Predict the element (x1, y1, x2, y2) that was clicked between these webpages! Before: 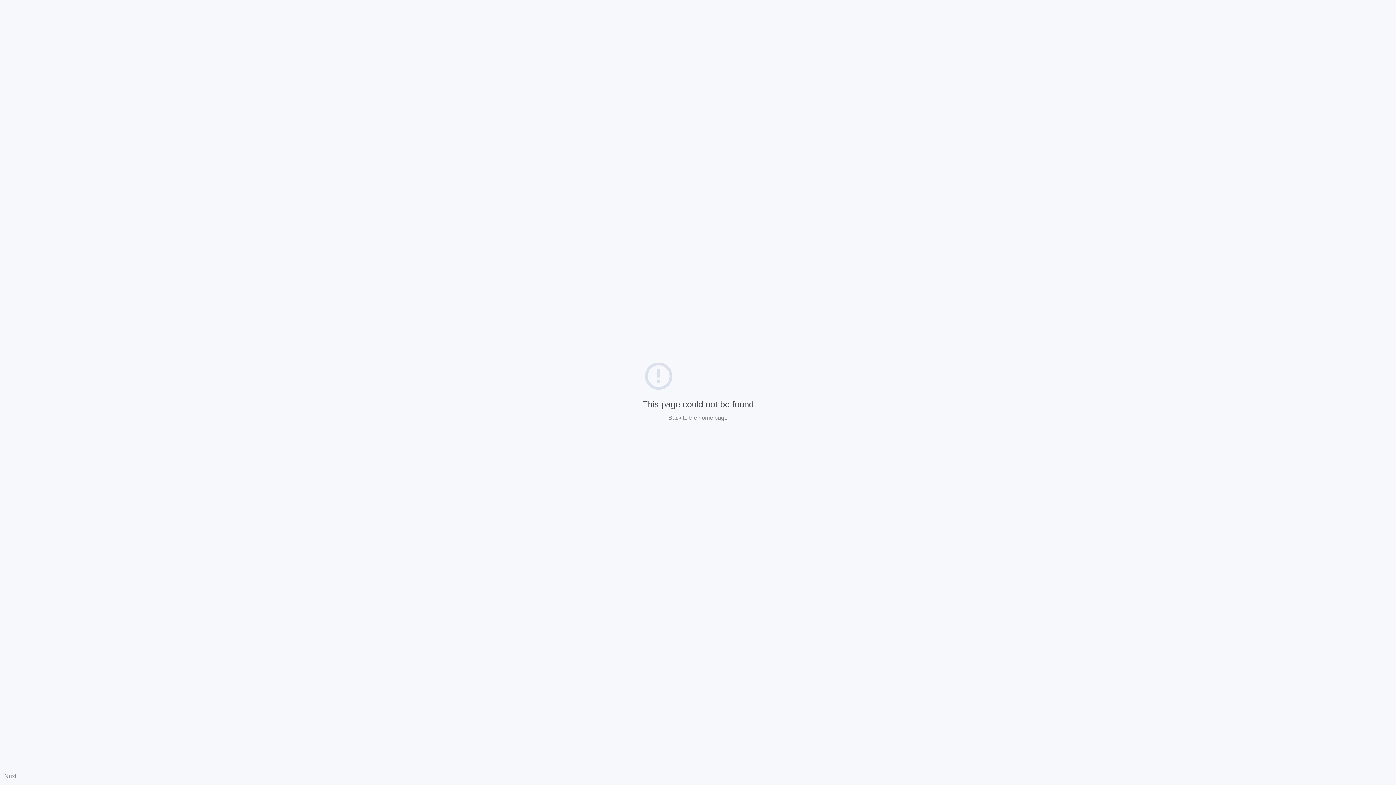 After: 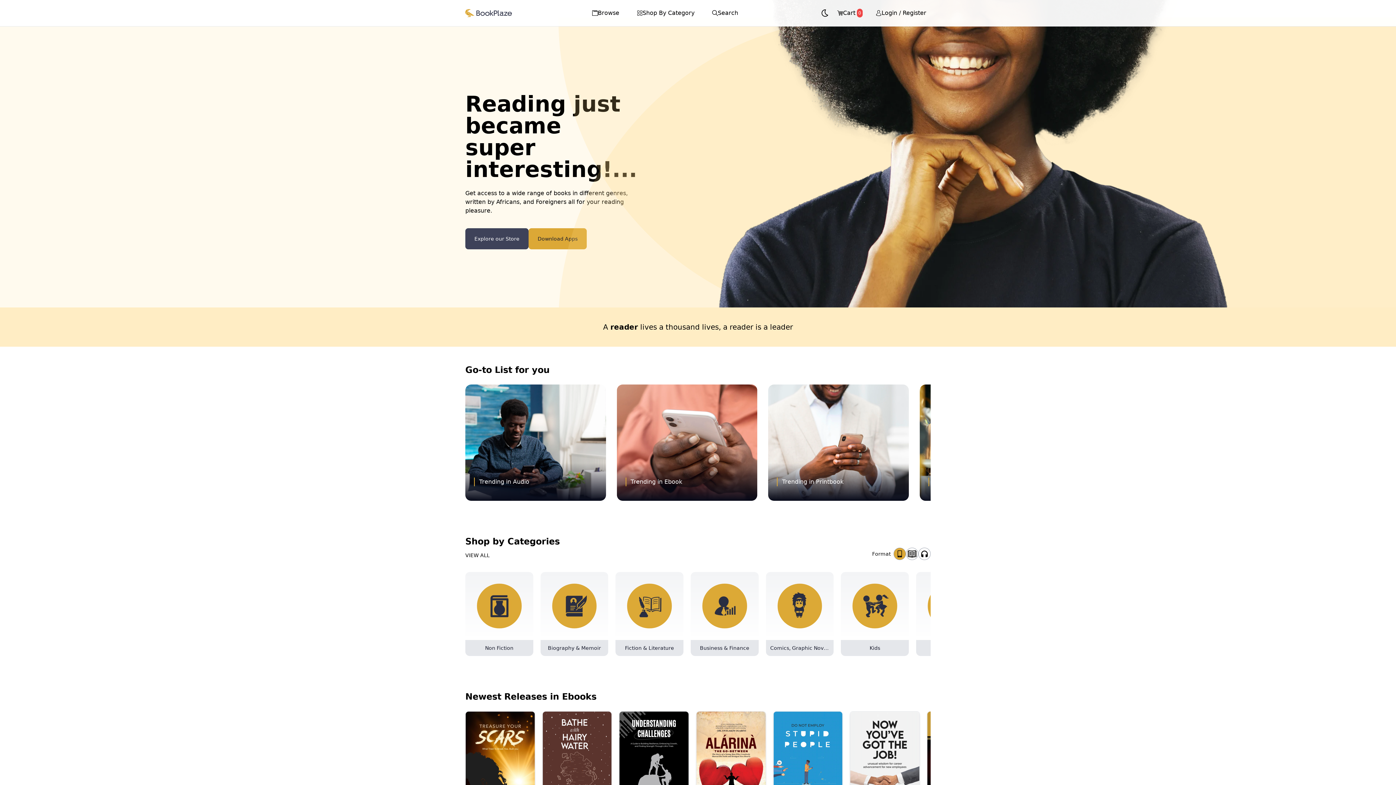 Action: bbox: (668, 414, 727, 421) label: Back to the home page